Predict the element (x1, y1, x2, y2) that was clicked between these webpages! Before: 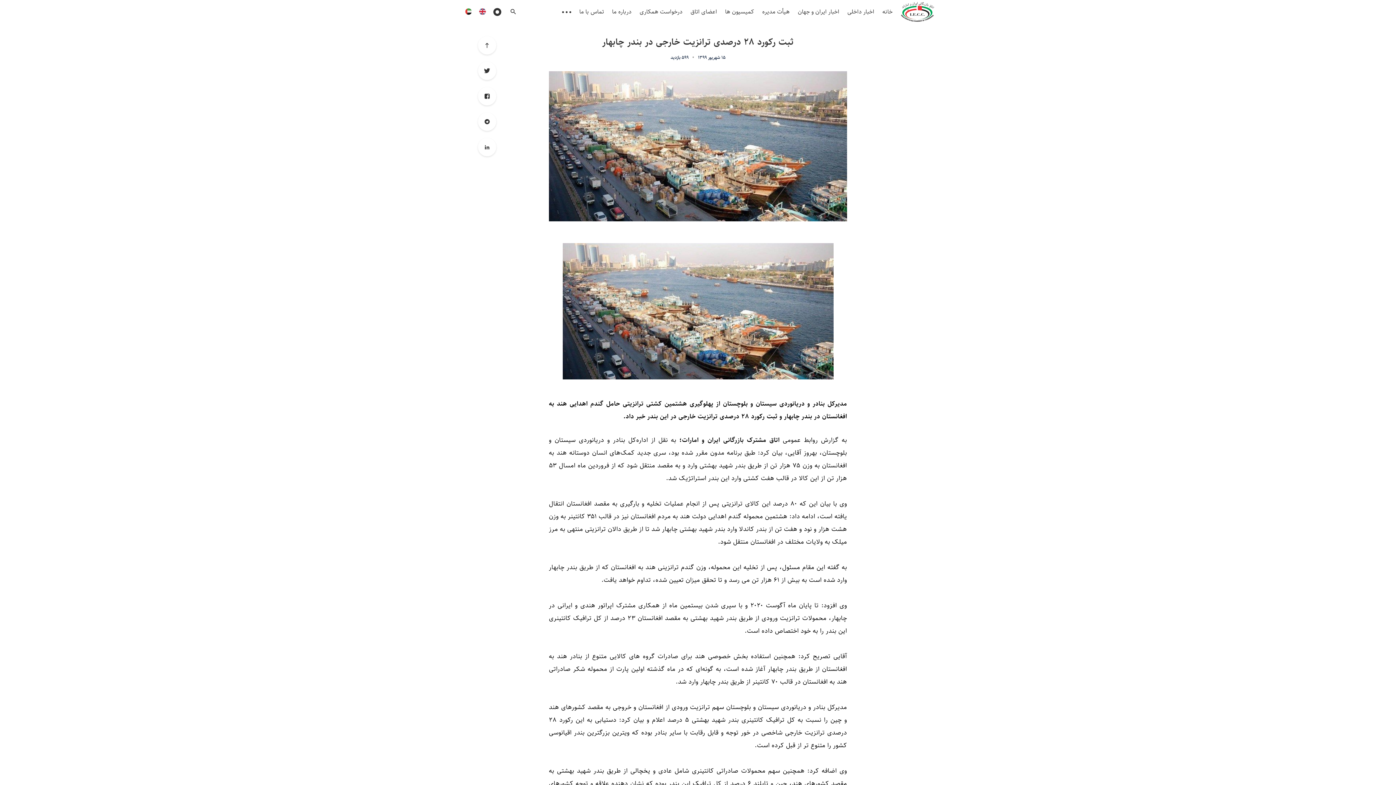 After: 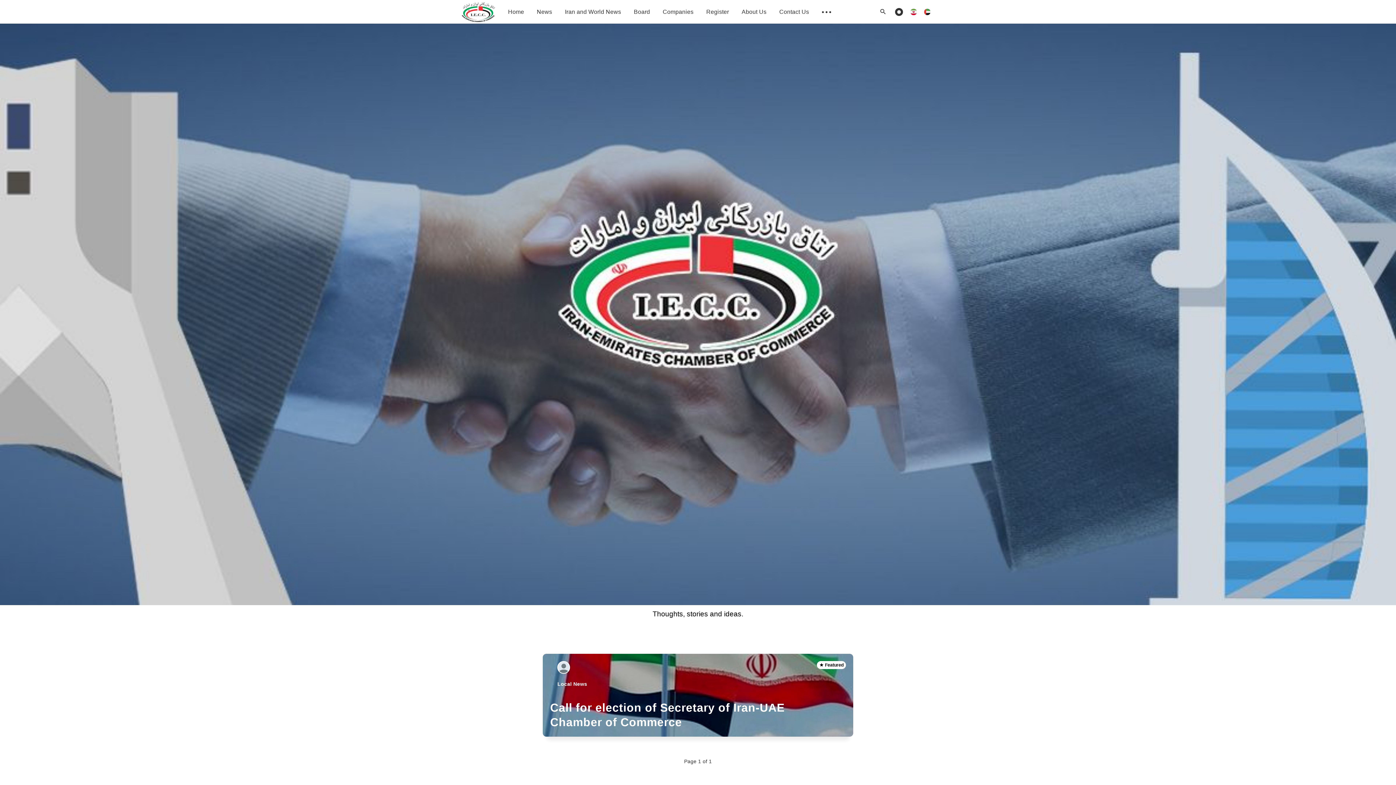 Action: bbox: (475, 0, 489, 23)